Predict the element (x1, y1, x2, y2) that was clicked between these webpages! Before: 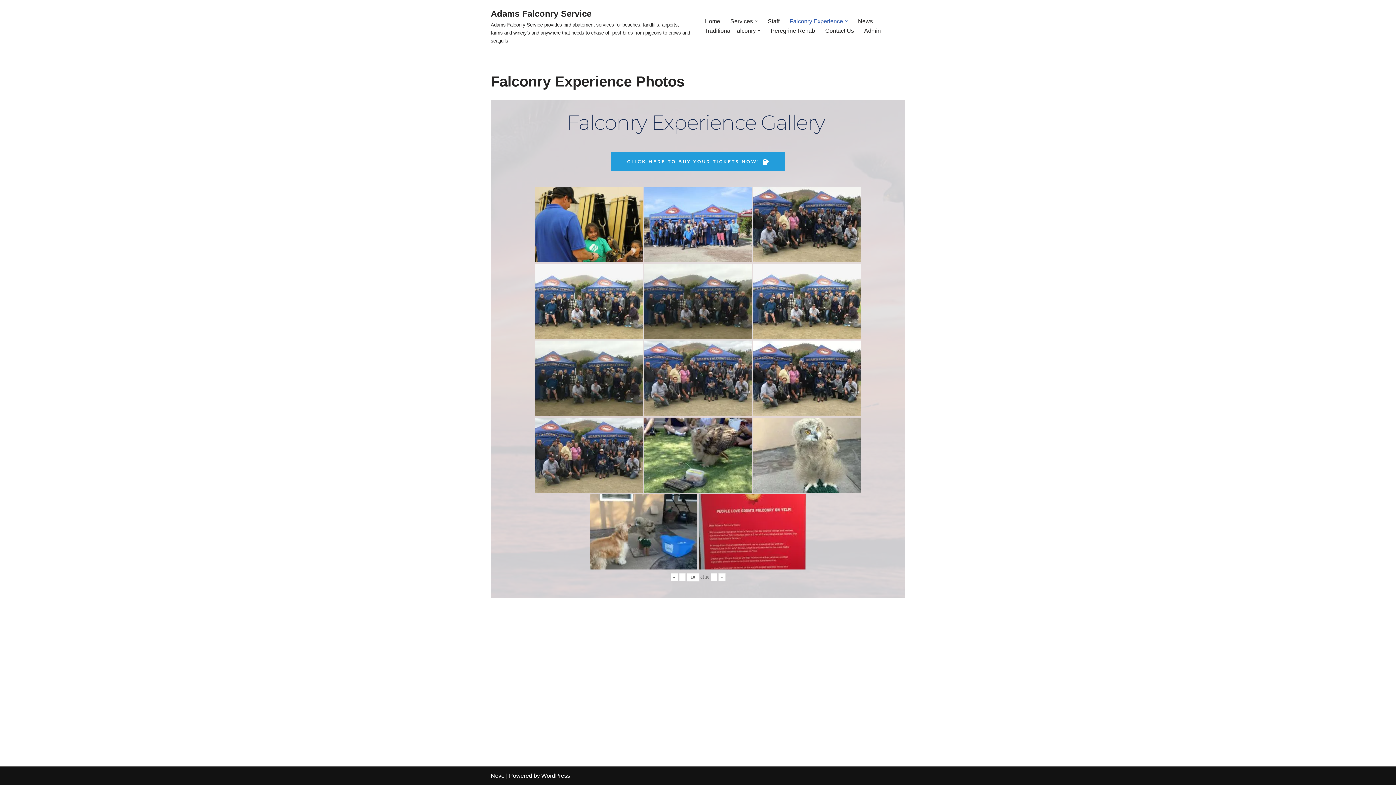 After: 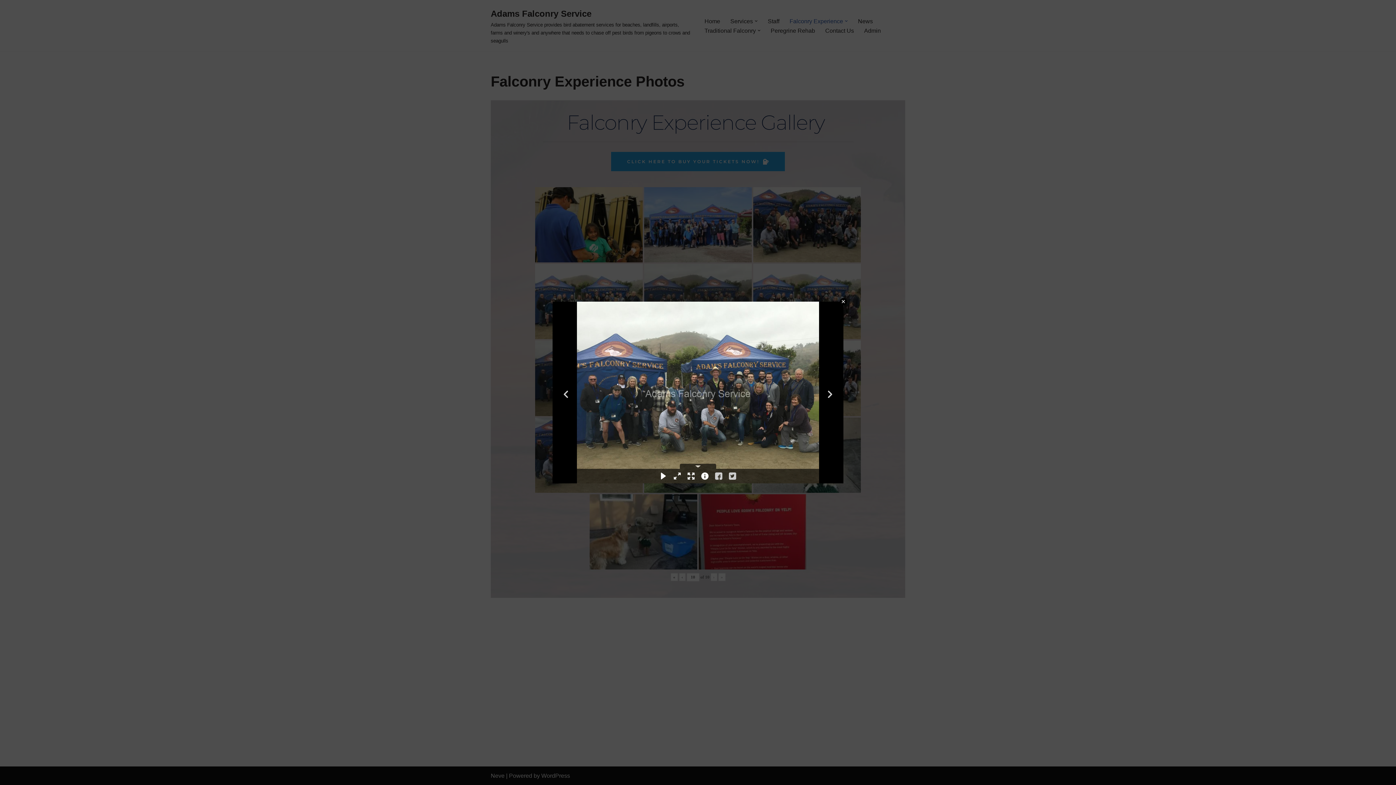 Action: bbox: (644, 264, 752, 339)